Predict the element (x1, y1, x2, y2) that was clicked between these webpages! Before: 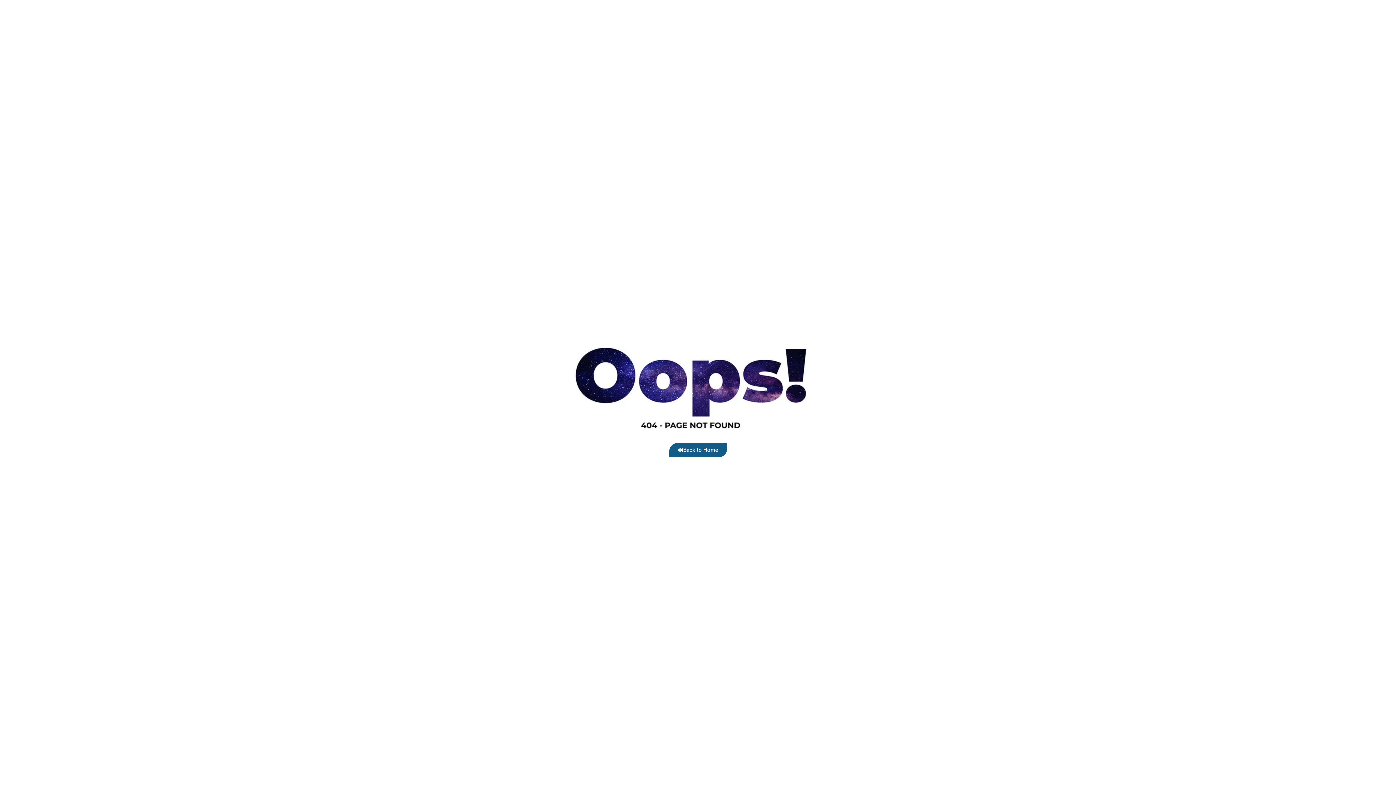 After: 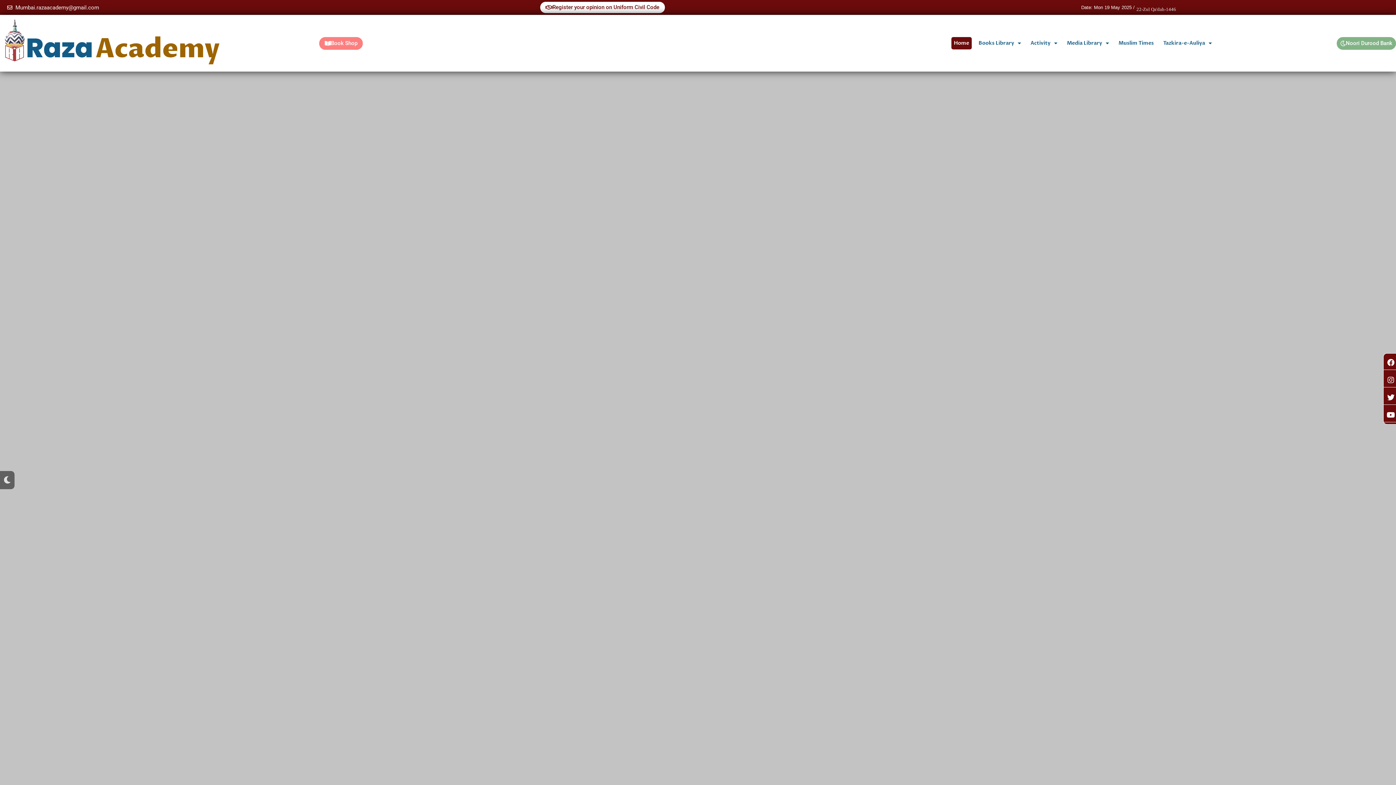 Action: bbox: (668, 442, 727, 458) label: Back to Home